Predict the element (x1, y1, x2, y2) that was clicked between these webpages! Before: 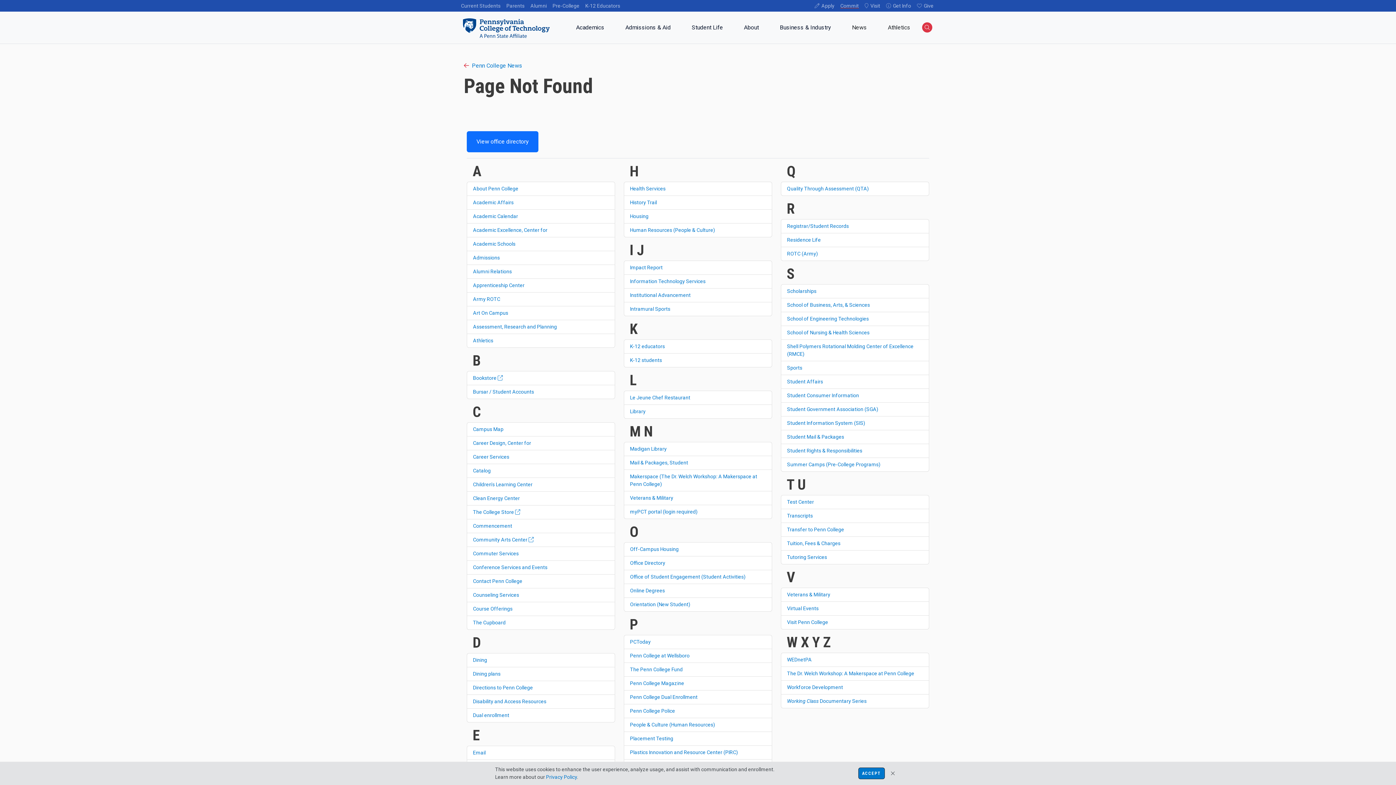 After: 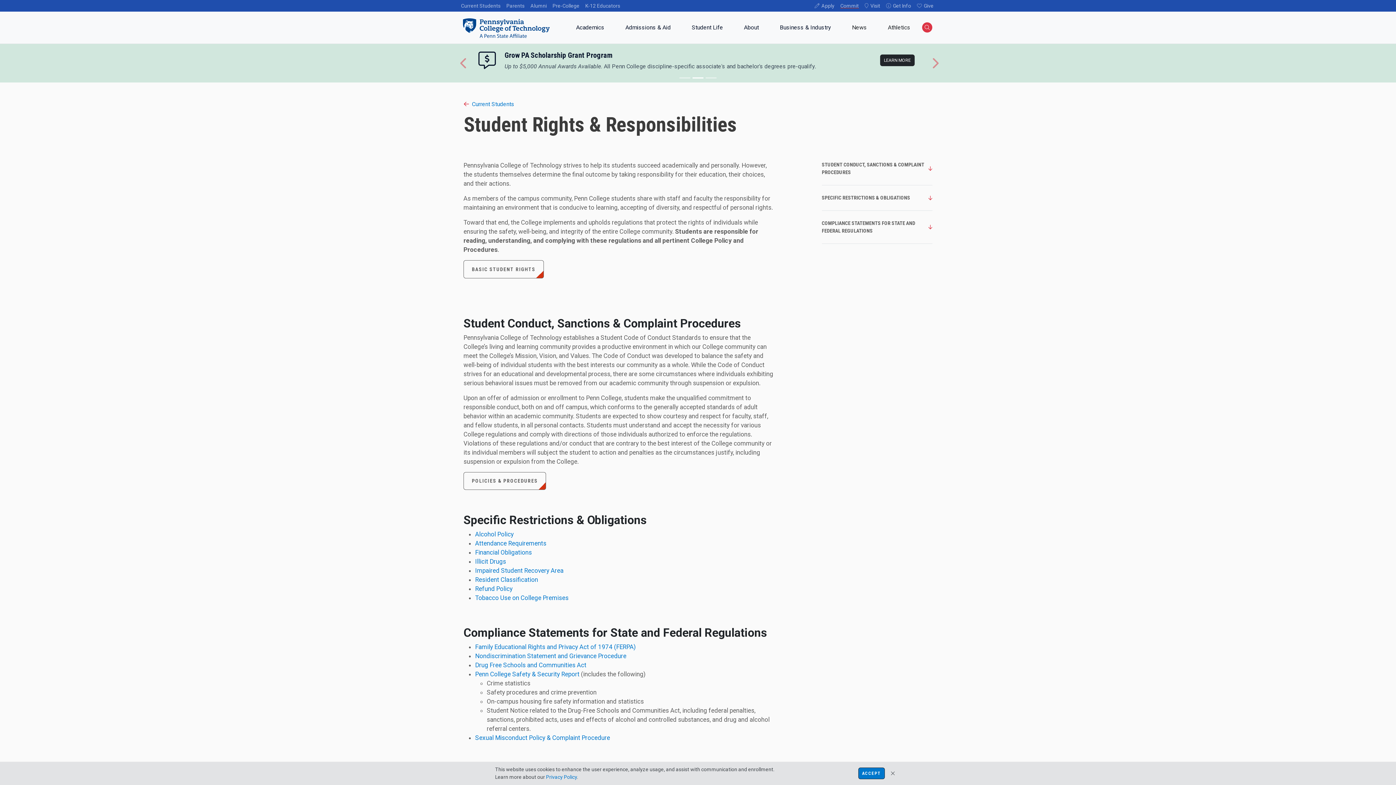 Action: bbox: (787, 448, 862, 453) label: Student Rights & Responsibilities